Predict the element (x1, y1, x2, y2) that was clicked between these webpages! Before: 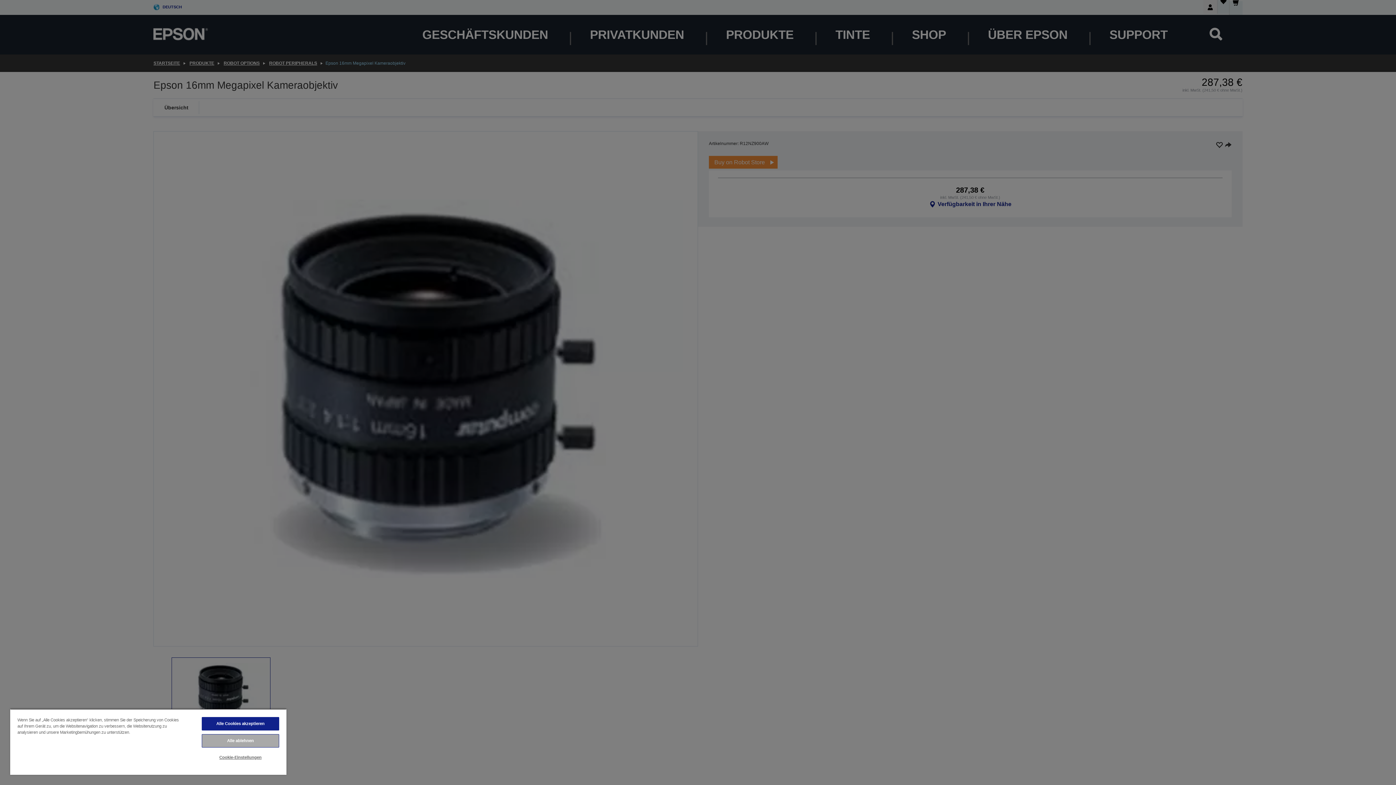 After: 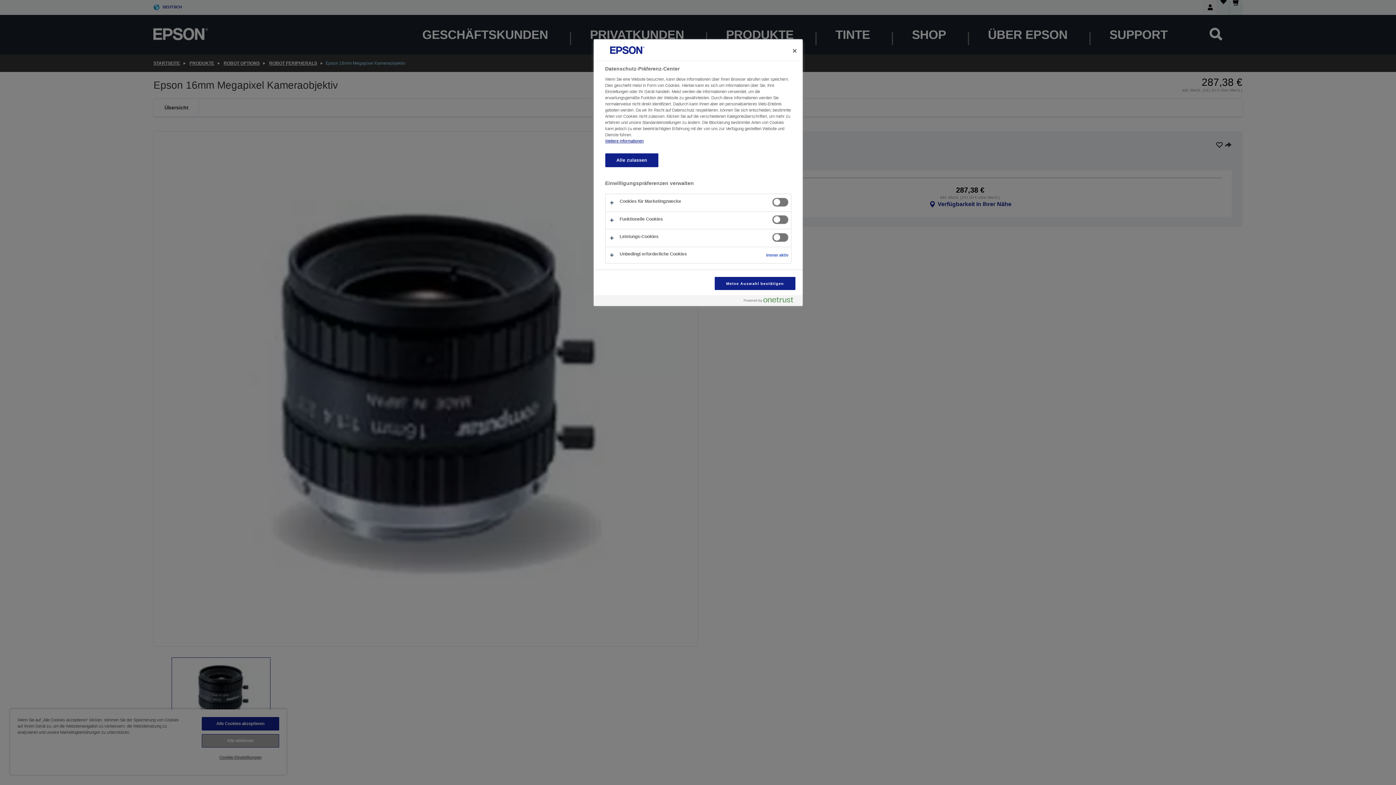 Action: label: Cookie-Einstellungen bbox: (201, 751, 279, 764)